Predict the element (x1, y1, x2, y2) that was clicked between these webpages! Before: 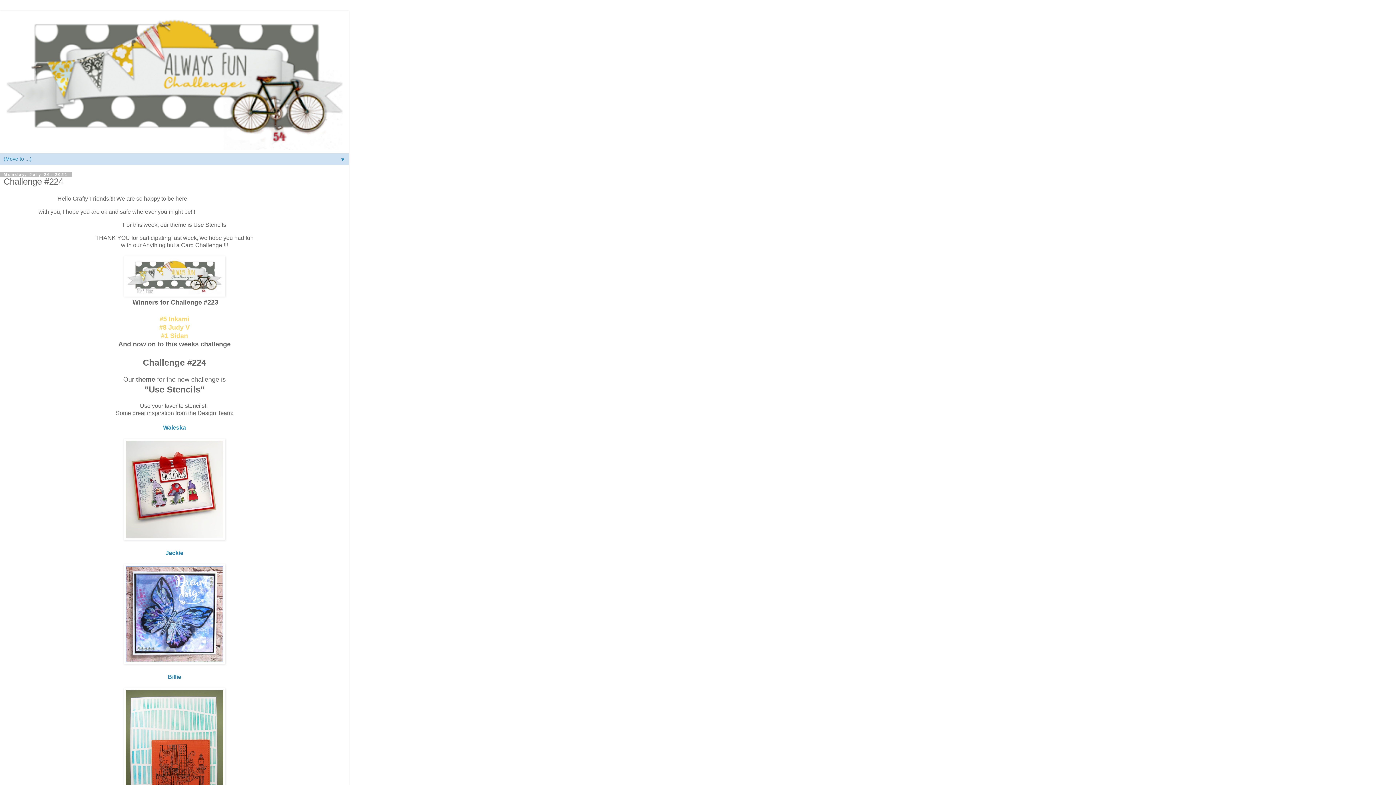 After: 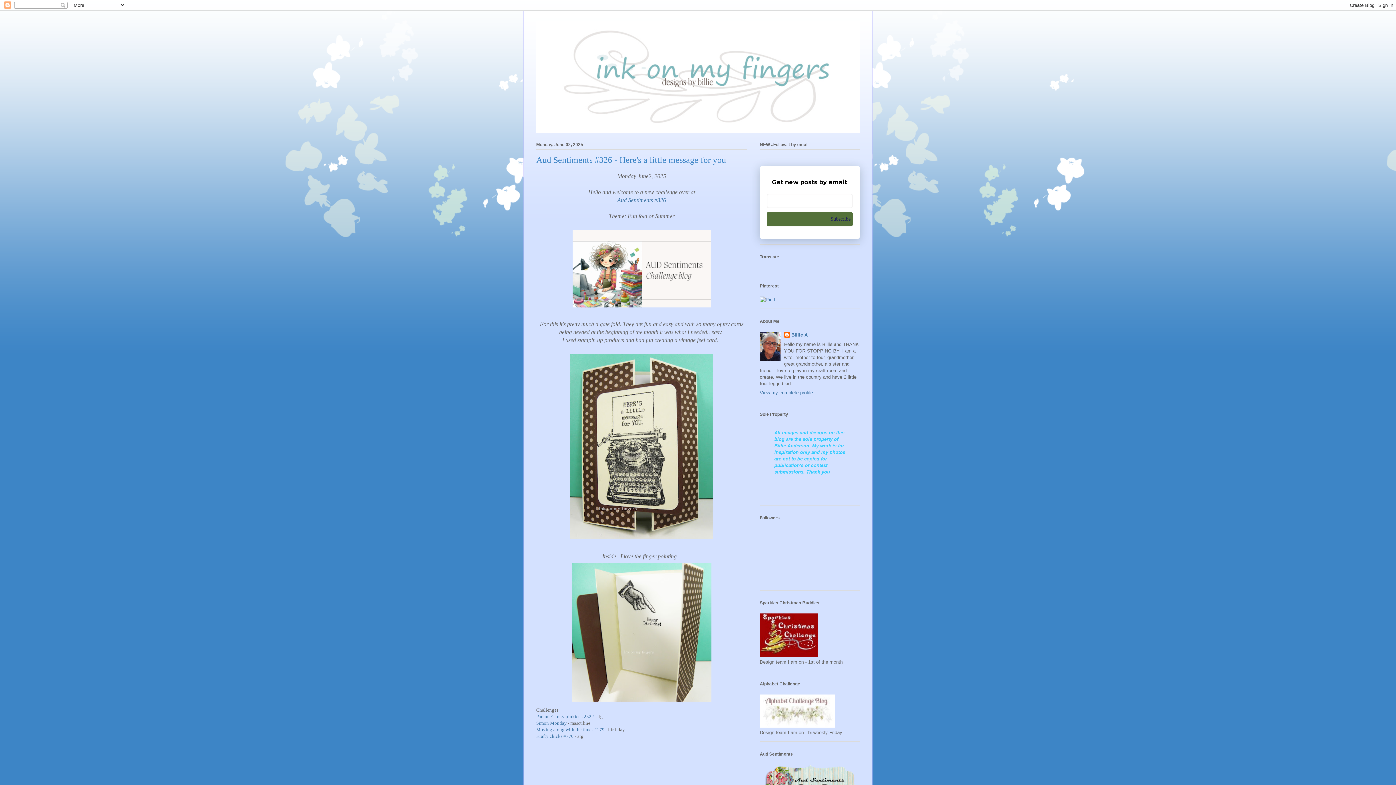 Action: bbox: (167, 674, 181, 680) label: Billie